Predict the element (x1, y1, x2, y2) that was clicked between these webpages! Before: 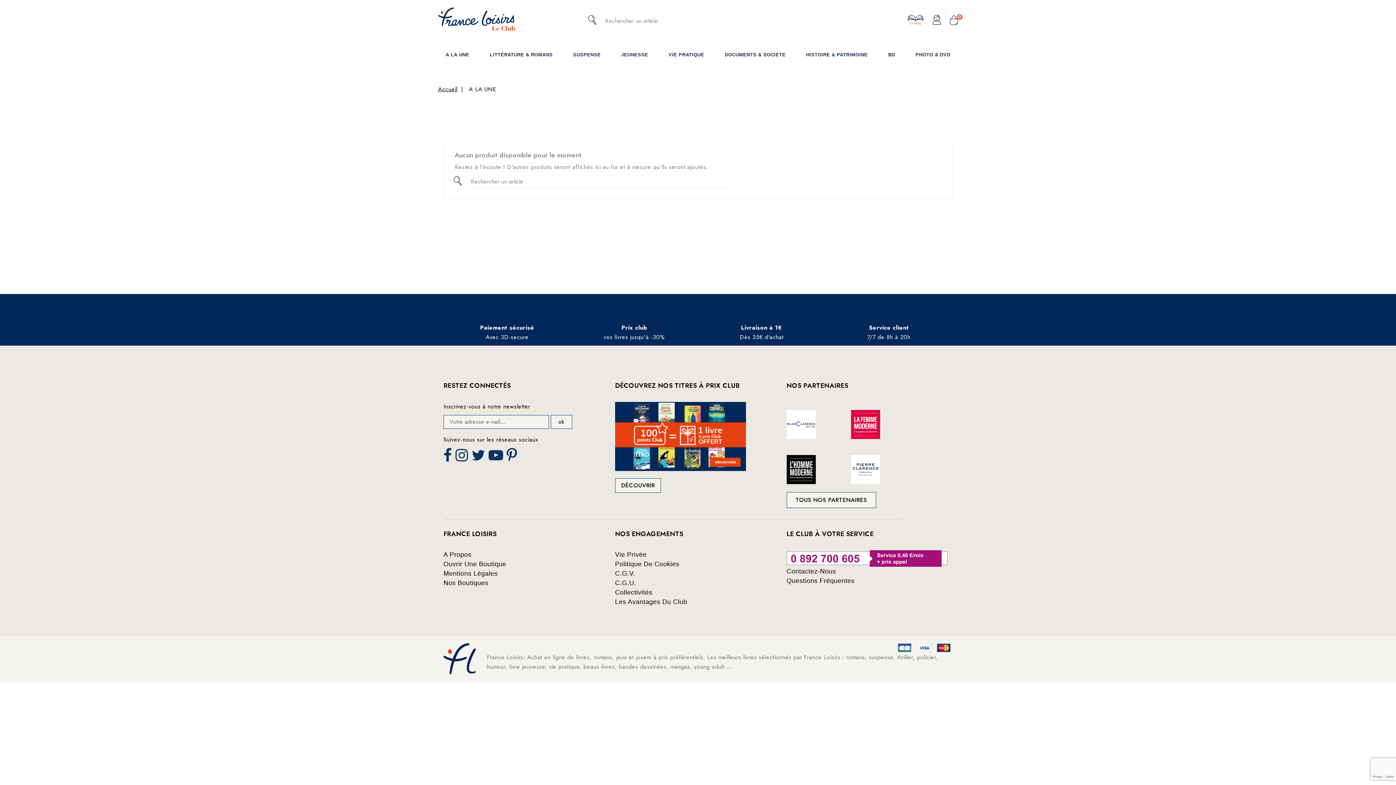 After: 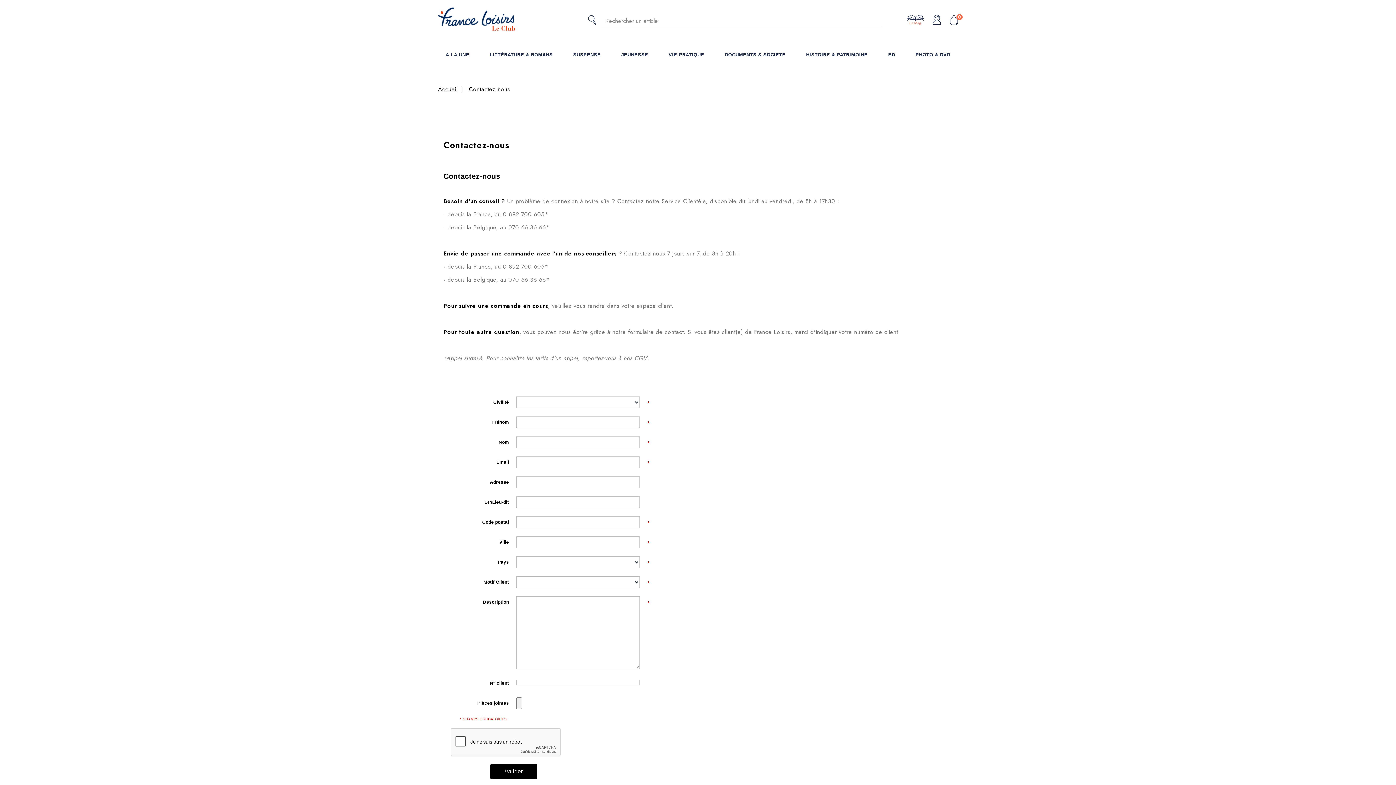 Action: label: Contactez-Nous bbox: (786, 568, 836, 575)